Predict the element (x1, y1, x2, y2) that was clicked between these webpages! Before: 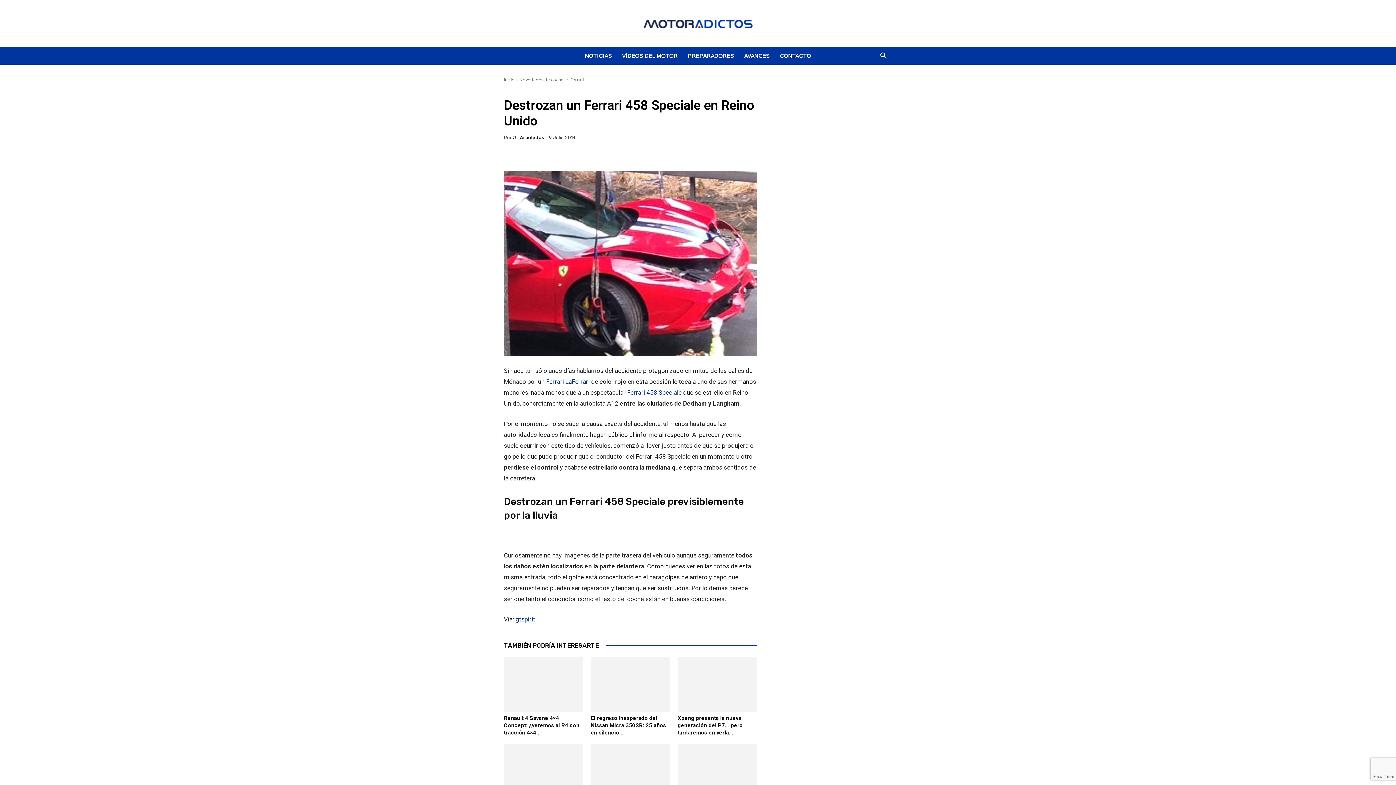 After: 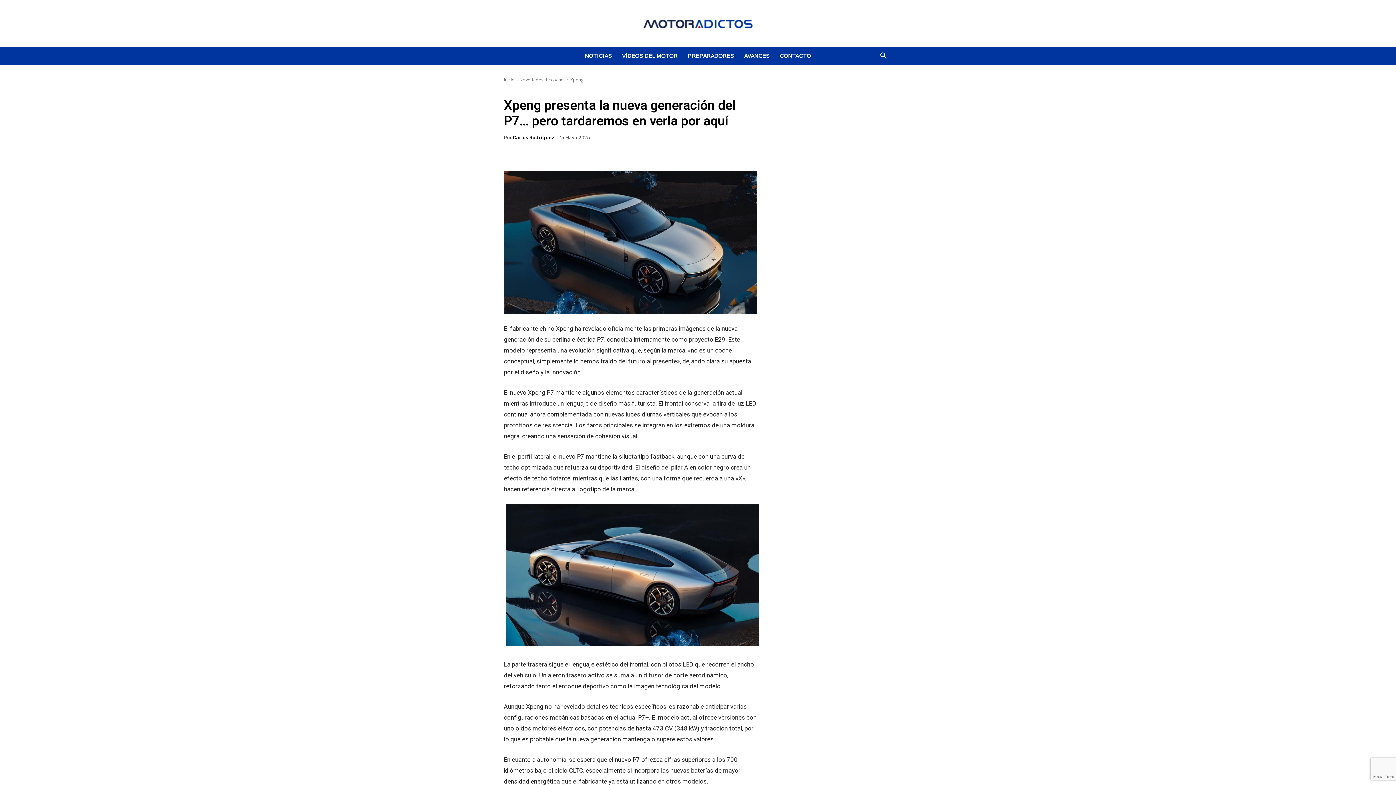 Action: bbox: (677, 657, 757, 712)